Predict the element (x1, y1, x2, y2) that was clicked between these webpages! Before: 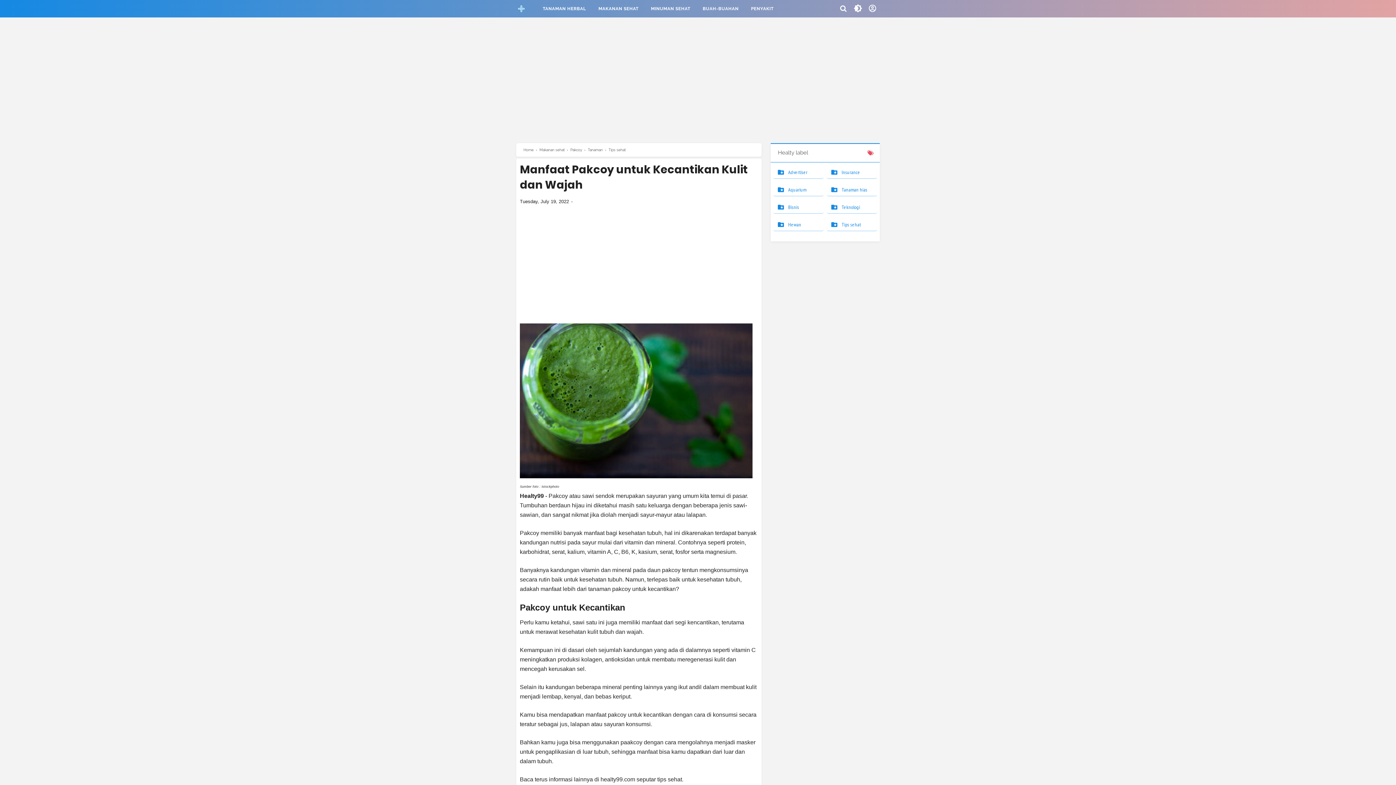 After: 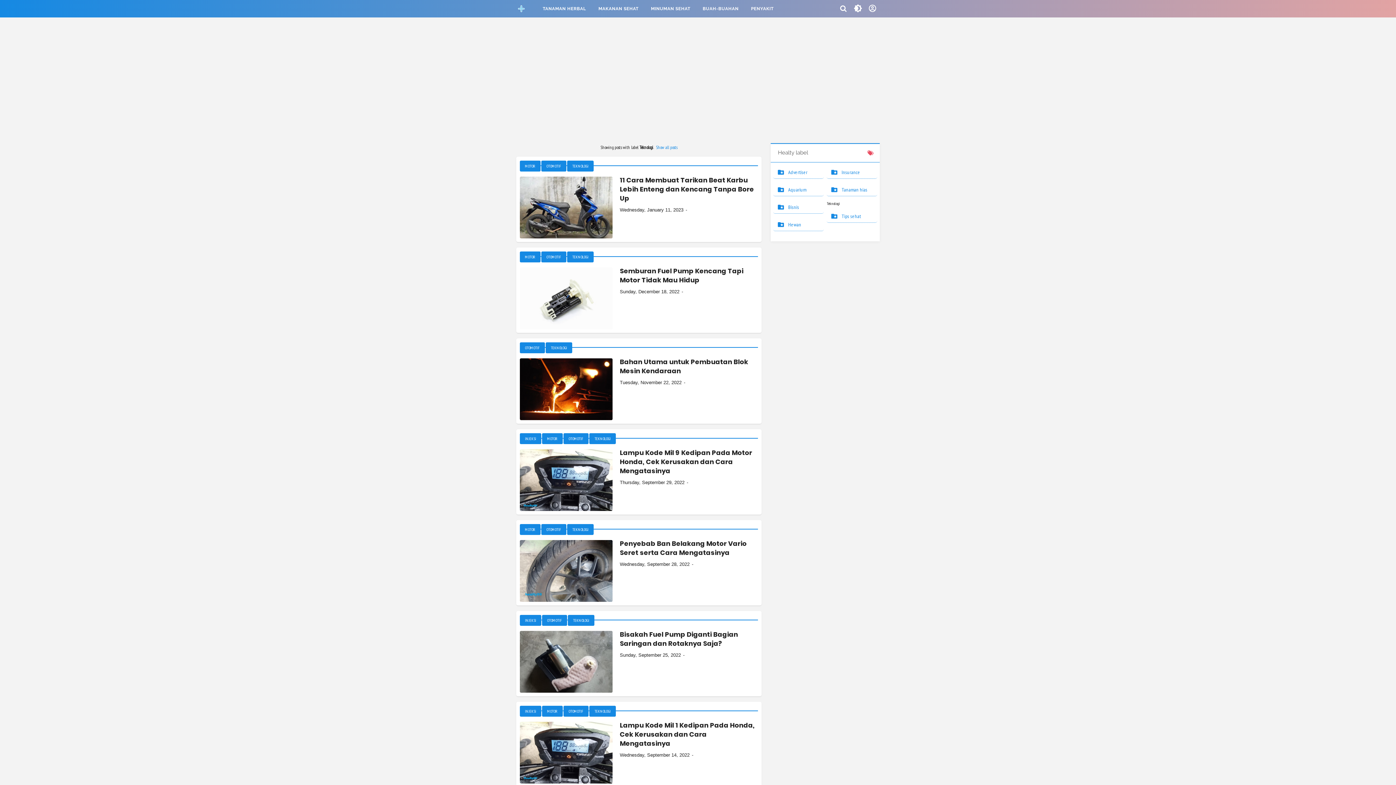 Action: label: Teknologi bbox: (826, 201, 877, 213)